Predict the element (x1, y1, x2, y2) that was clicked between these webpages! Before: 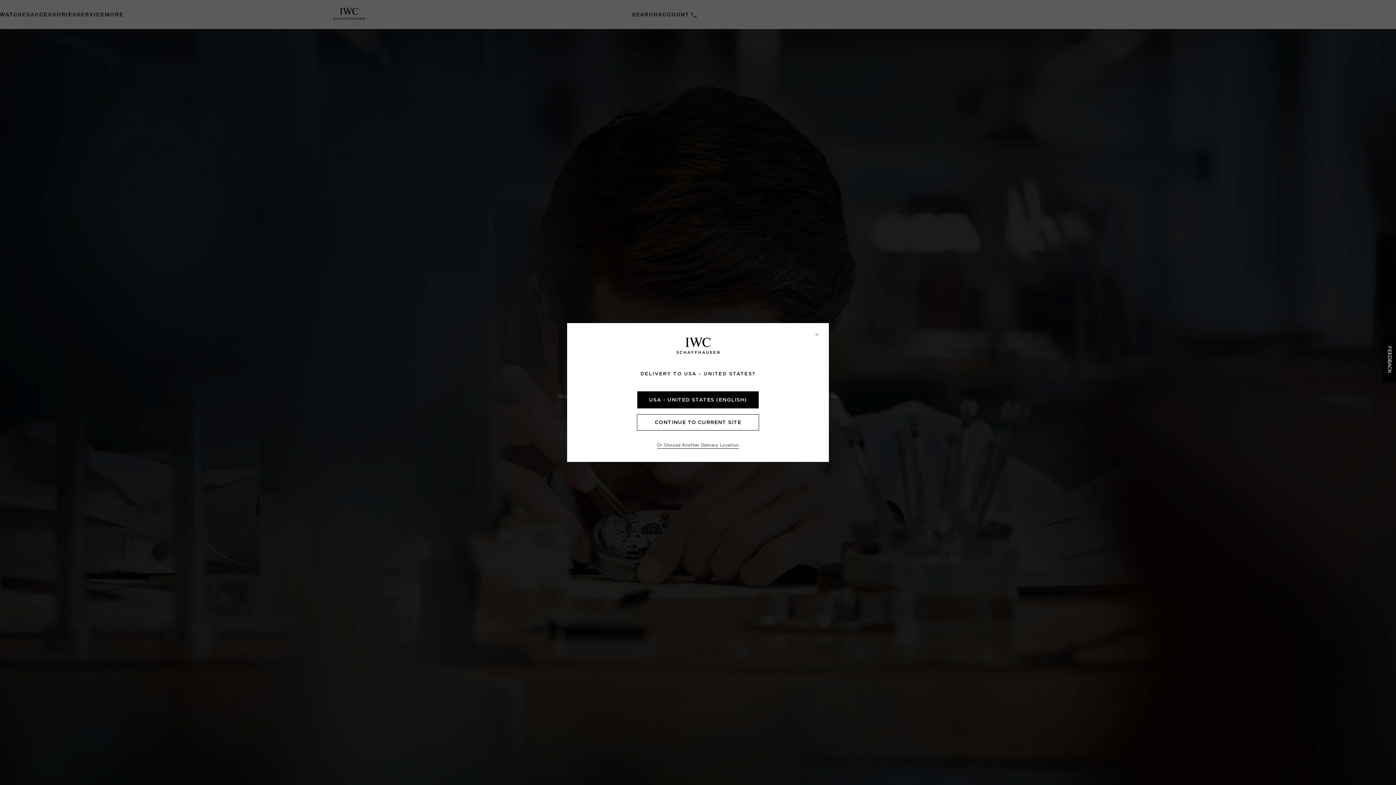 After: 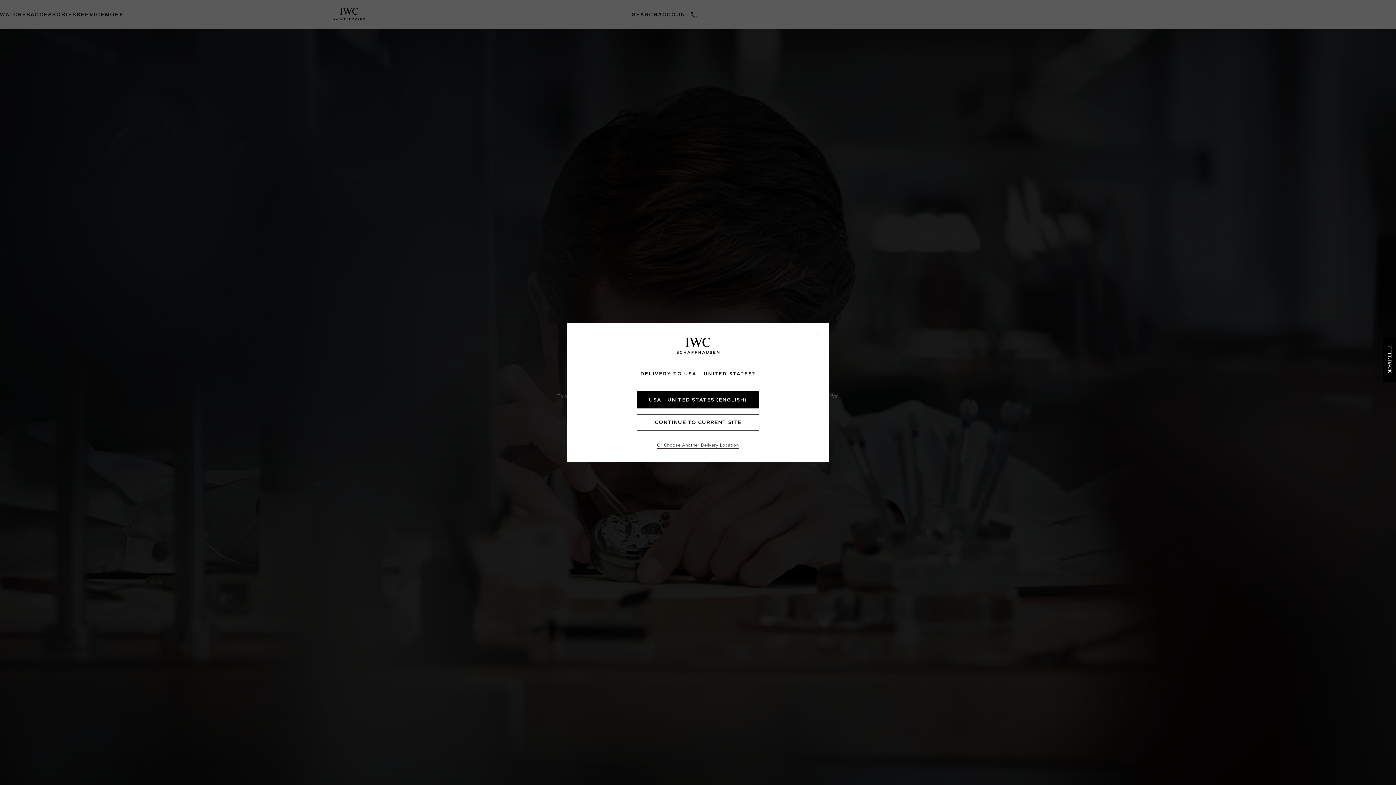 Action: bbox: (676, 337, 719, 356)